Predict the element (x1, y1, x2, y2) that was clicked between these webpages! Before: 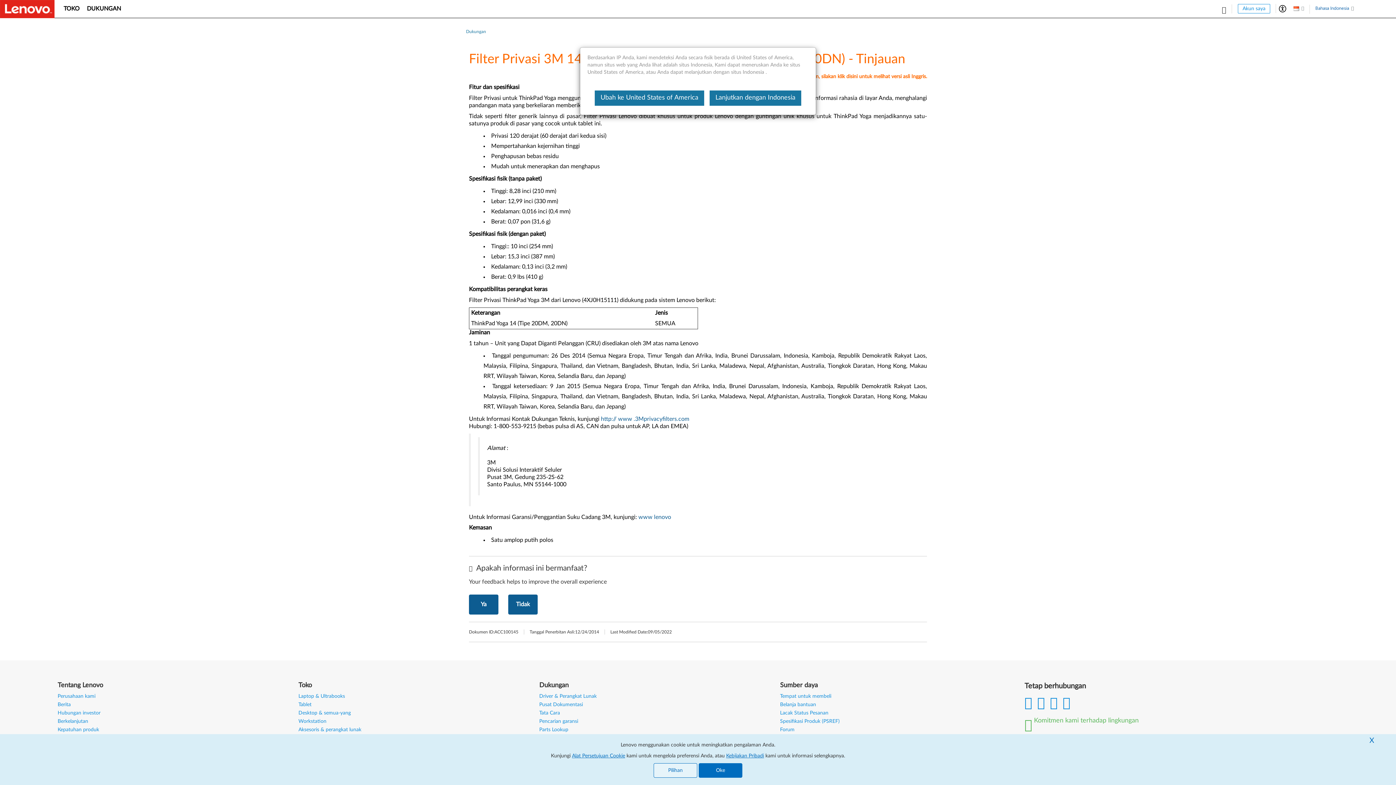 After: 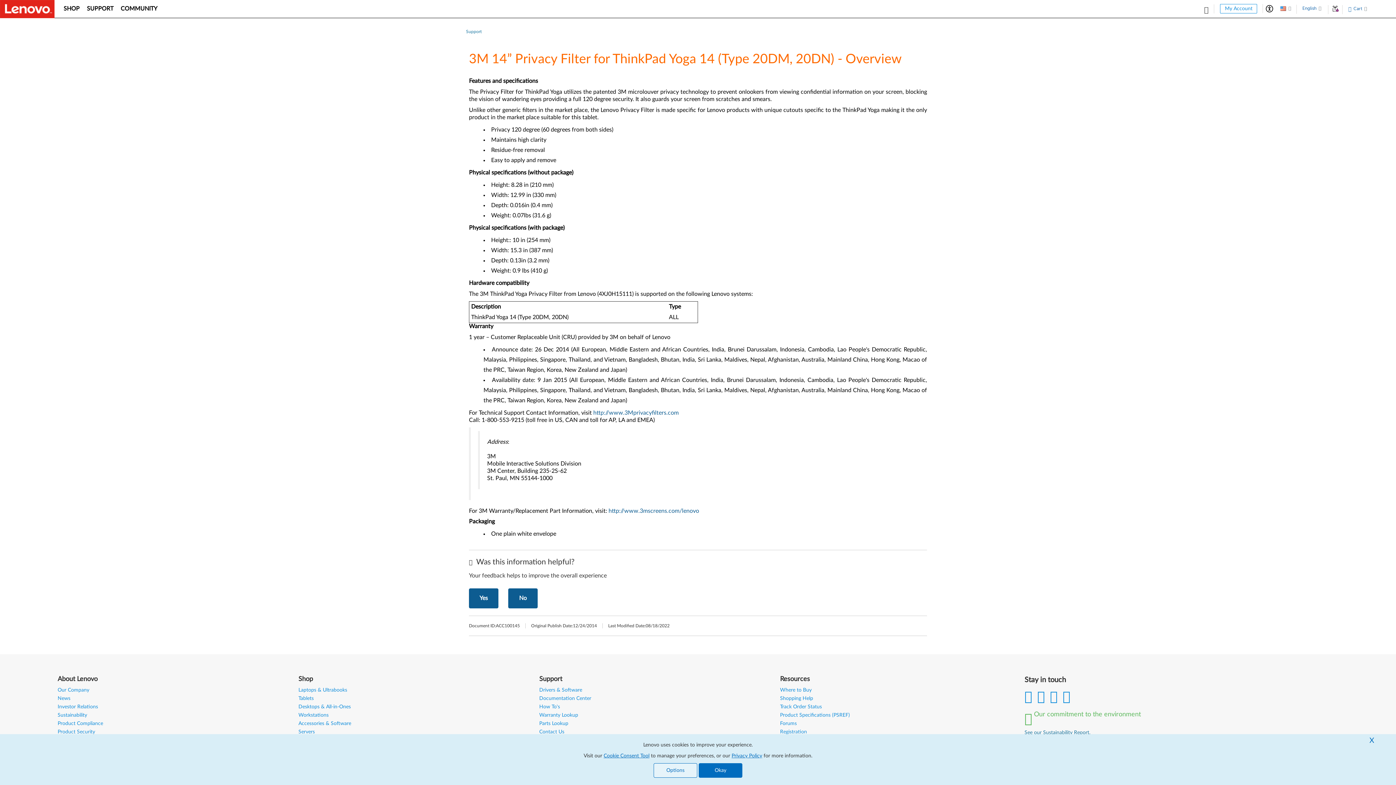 Action: bbox: (594, 90, 704, 105) label: Ubah ke United States of America